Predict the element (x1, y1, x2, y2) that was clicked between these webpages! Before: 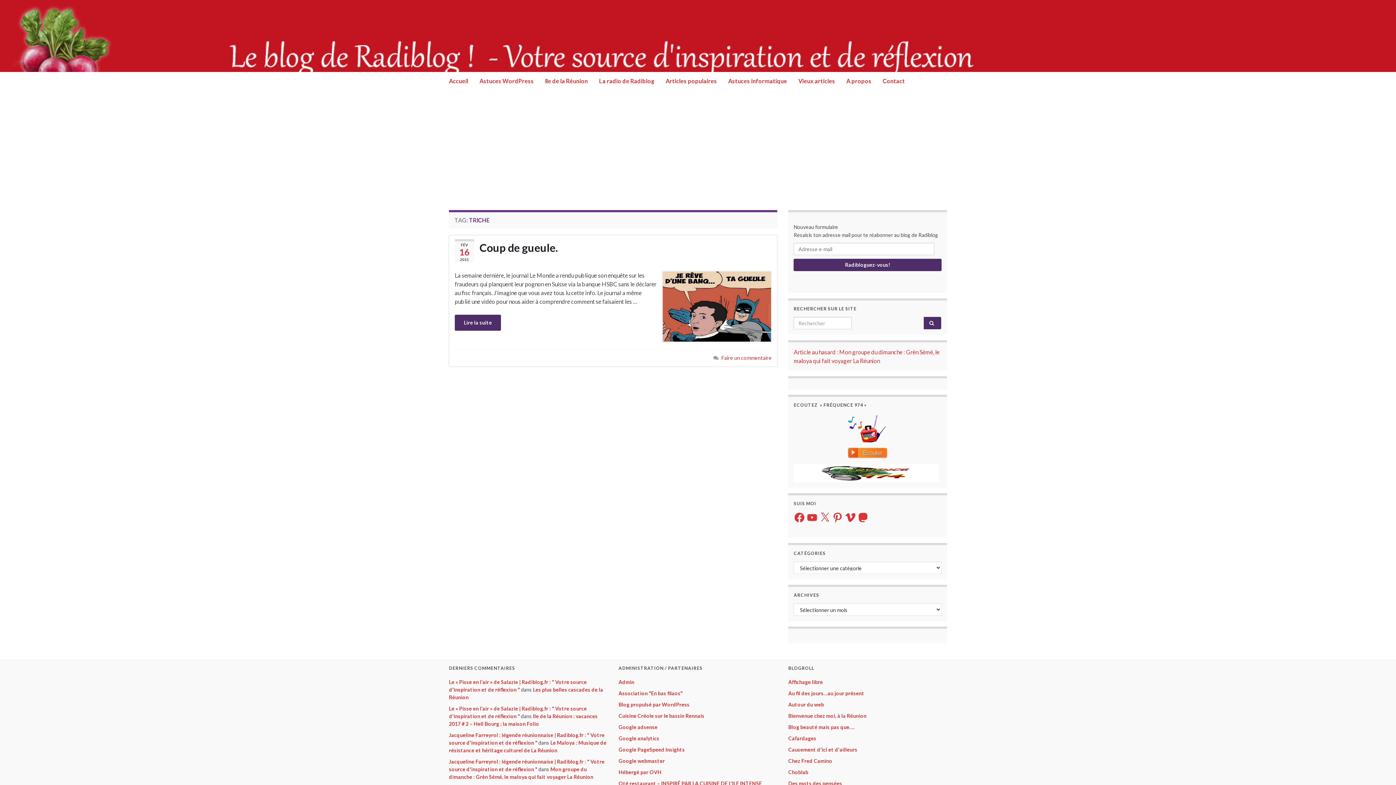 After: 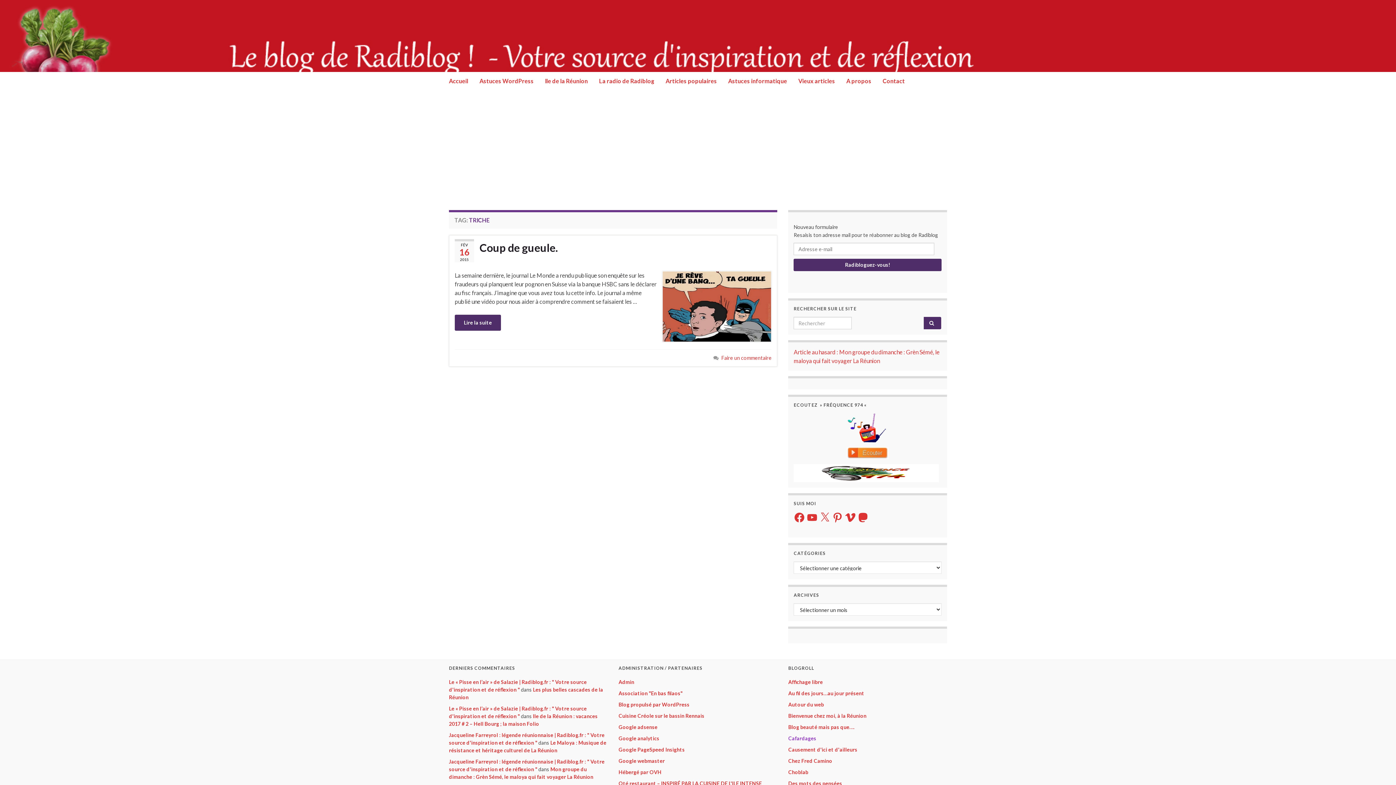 Action: bbox: (788, 735, 816, 741) label: Cafardages